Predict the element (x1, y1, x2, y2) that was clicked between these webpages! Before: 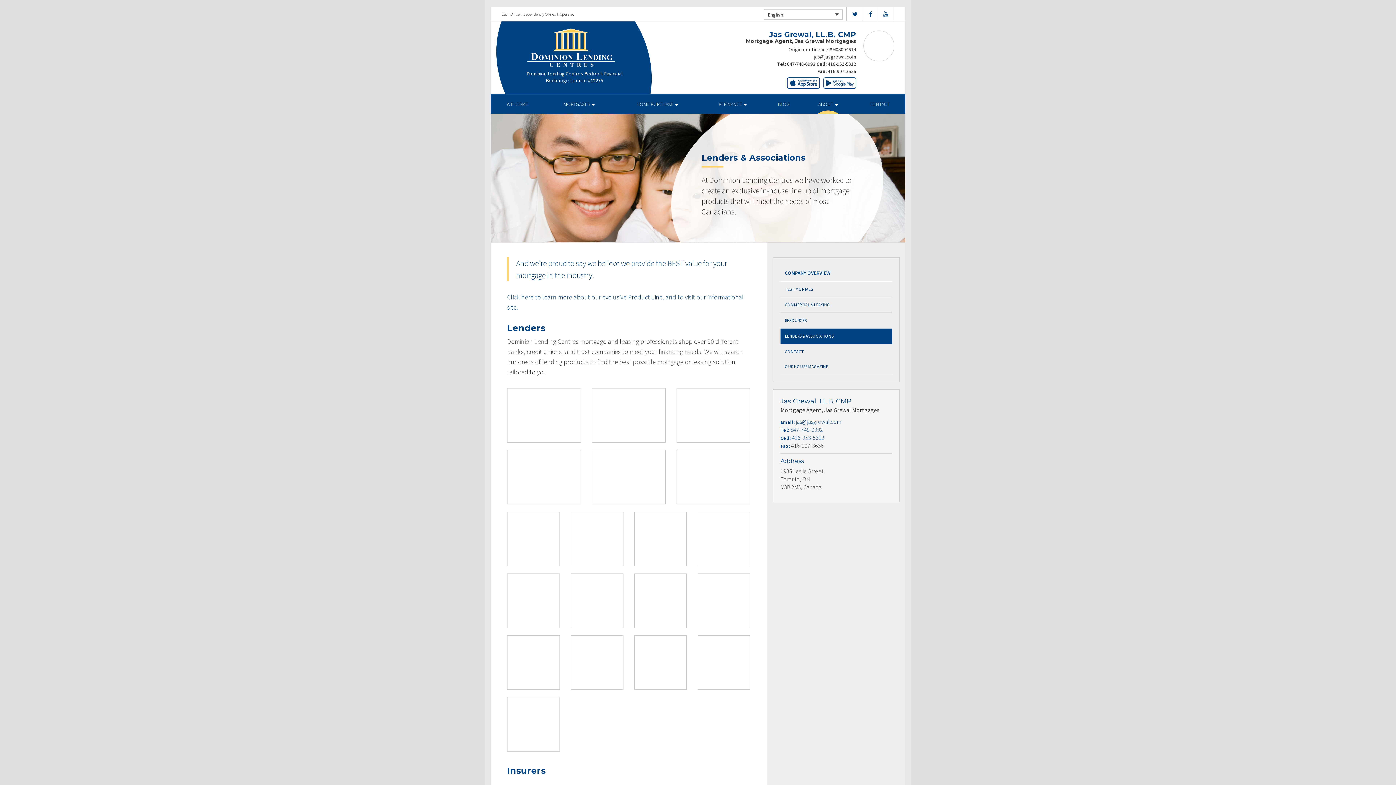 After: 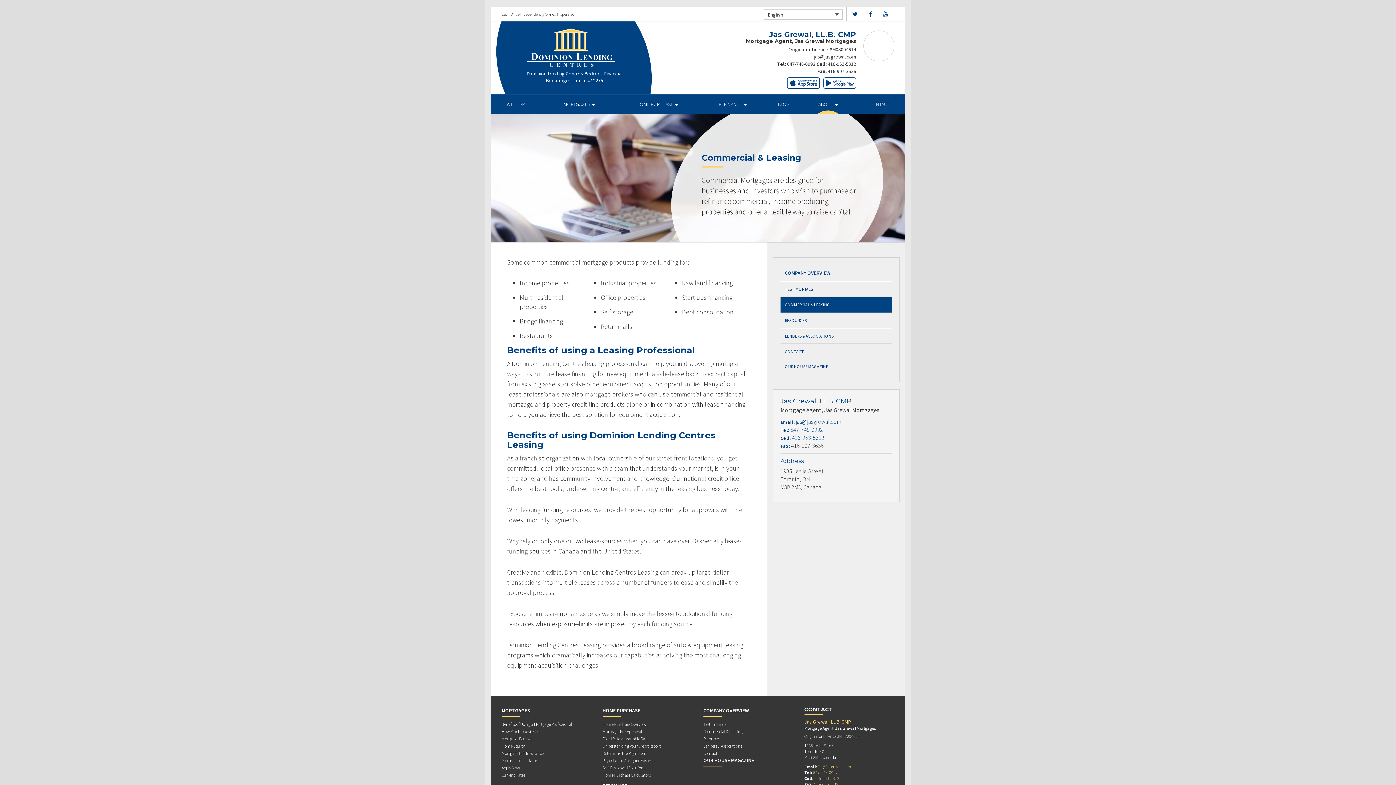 Action: label: COMMERCIAL & LEASING bbox: (780, 297, 892, 312)